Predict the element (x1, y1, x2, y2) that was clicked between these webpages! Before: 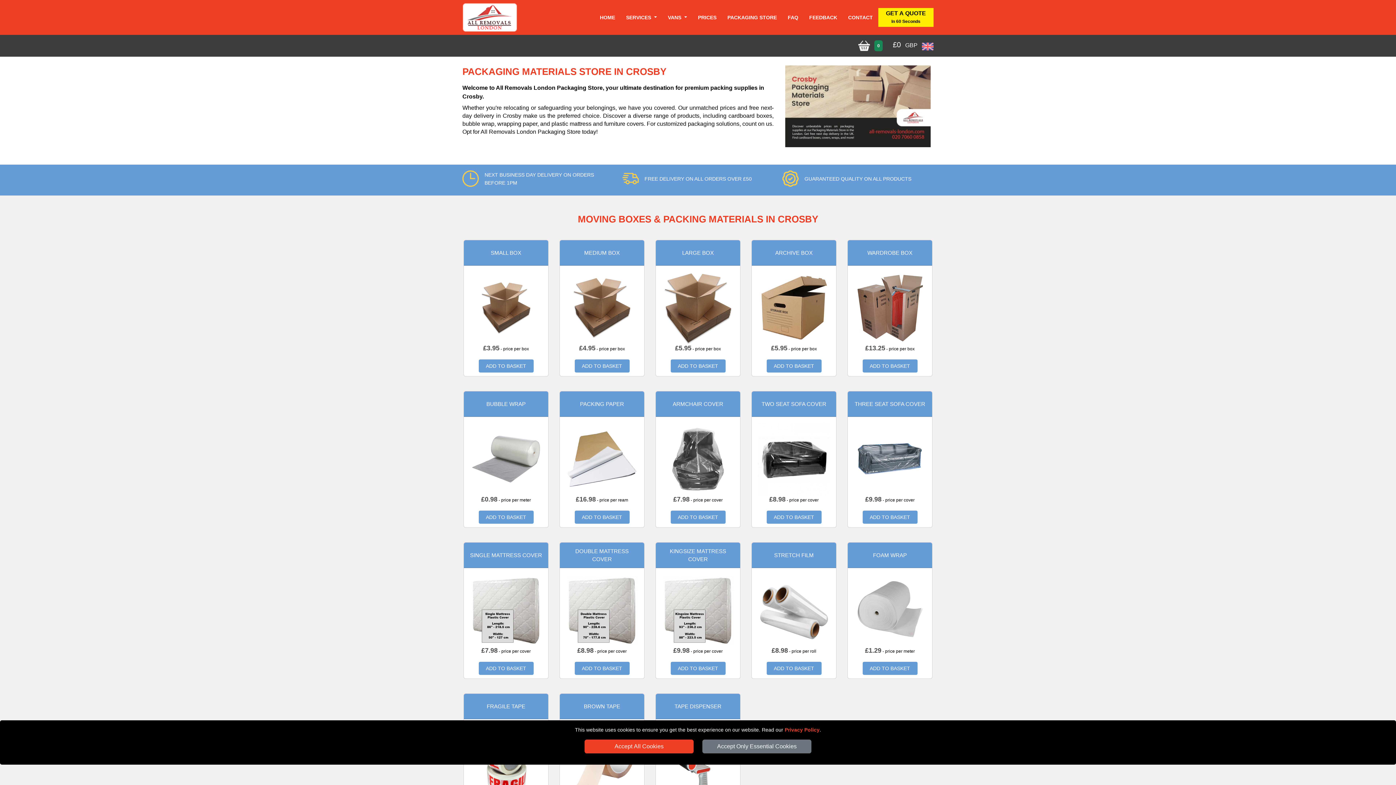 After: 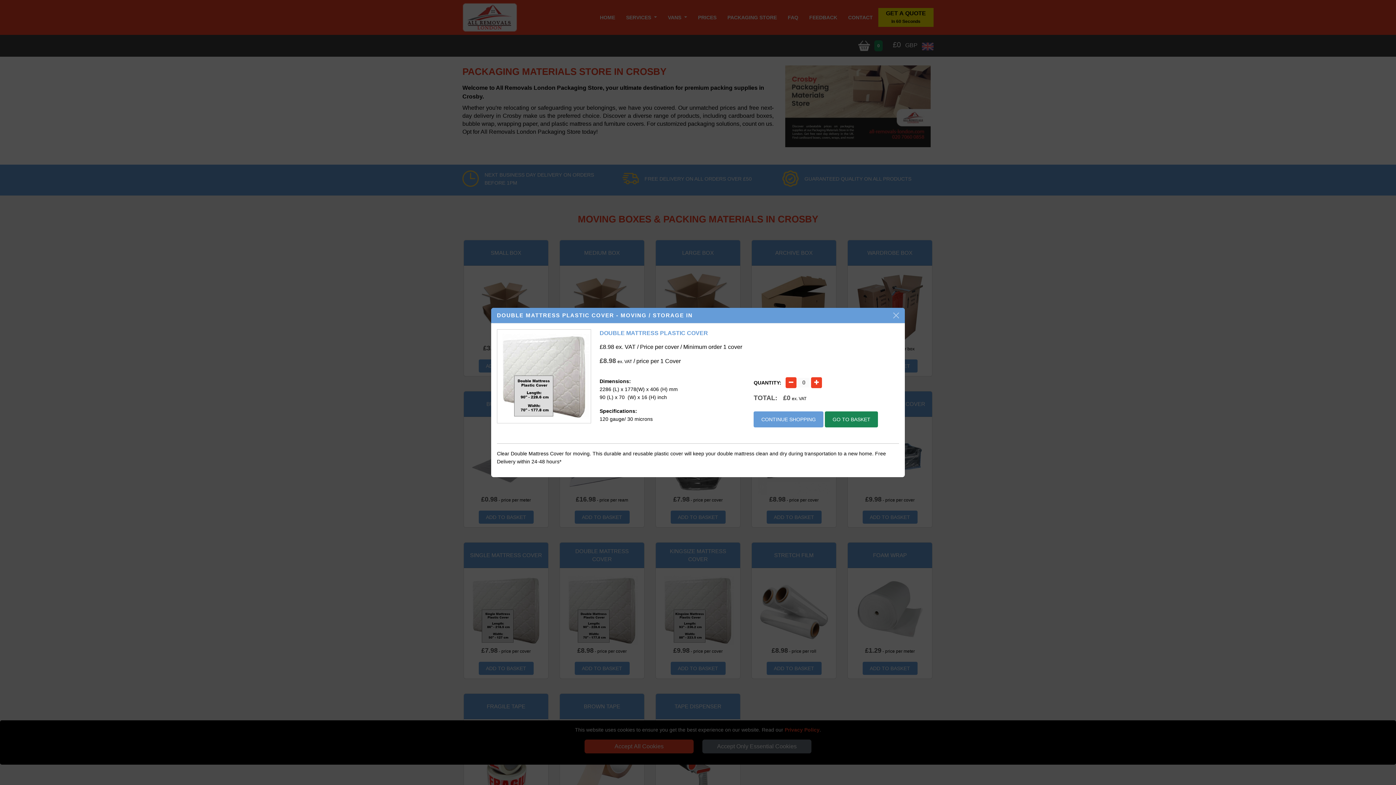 Action: bbox: (574, 662, 629, 675) label: ADD TO BASKET